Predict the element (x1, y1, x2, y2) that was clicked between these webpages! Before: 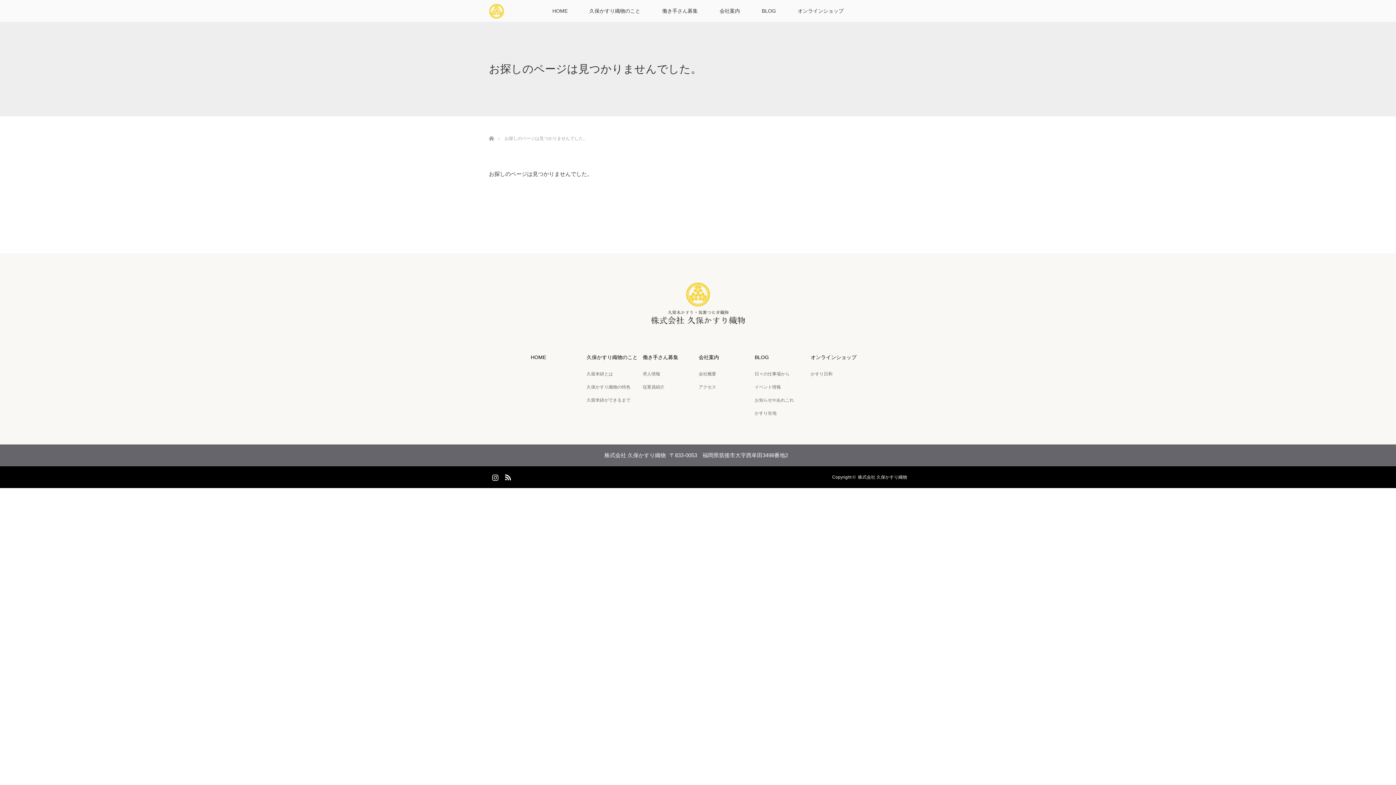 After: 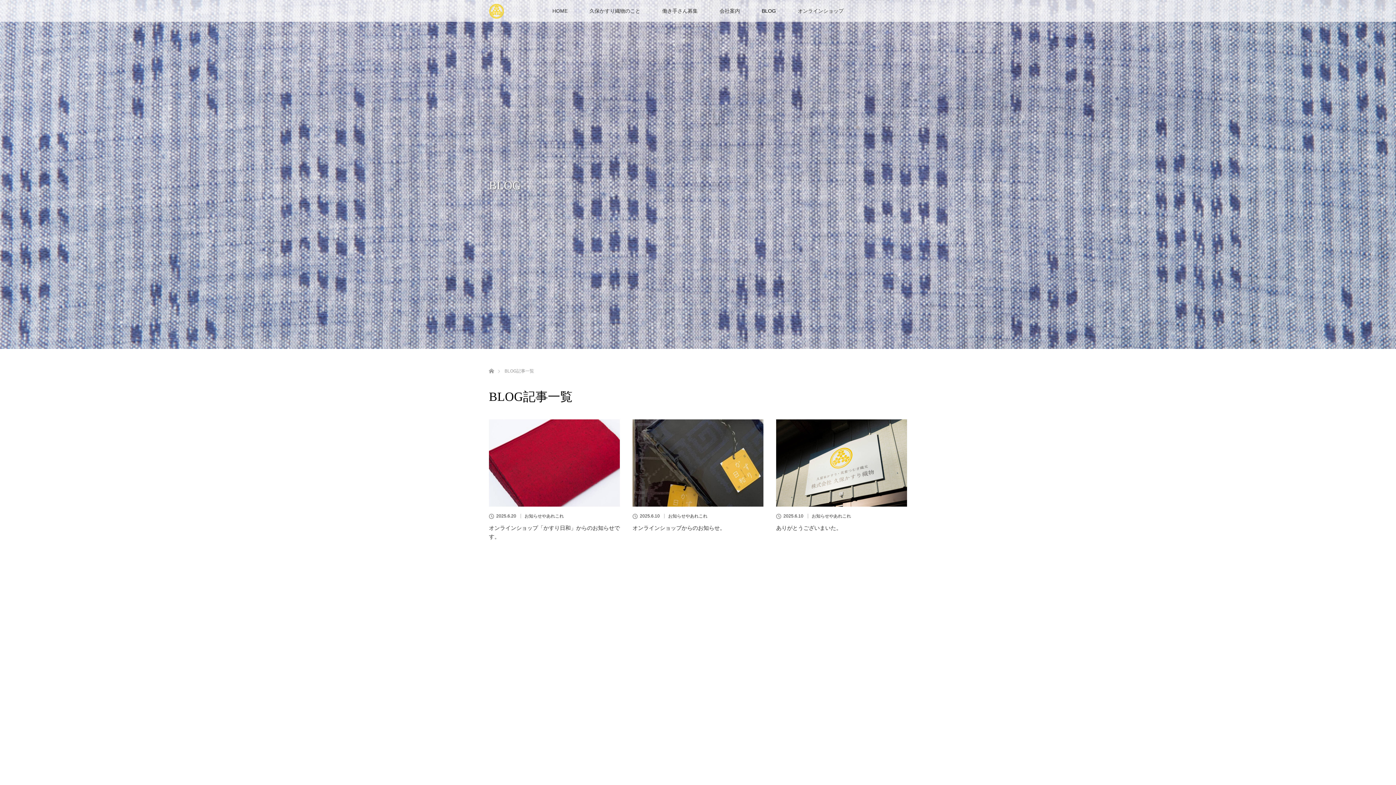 Action: label: BLOG bbox: (751, 0, 787, 21)